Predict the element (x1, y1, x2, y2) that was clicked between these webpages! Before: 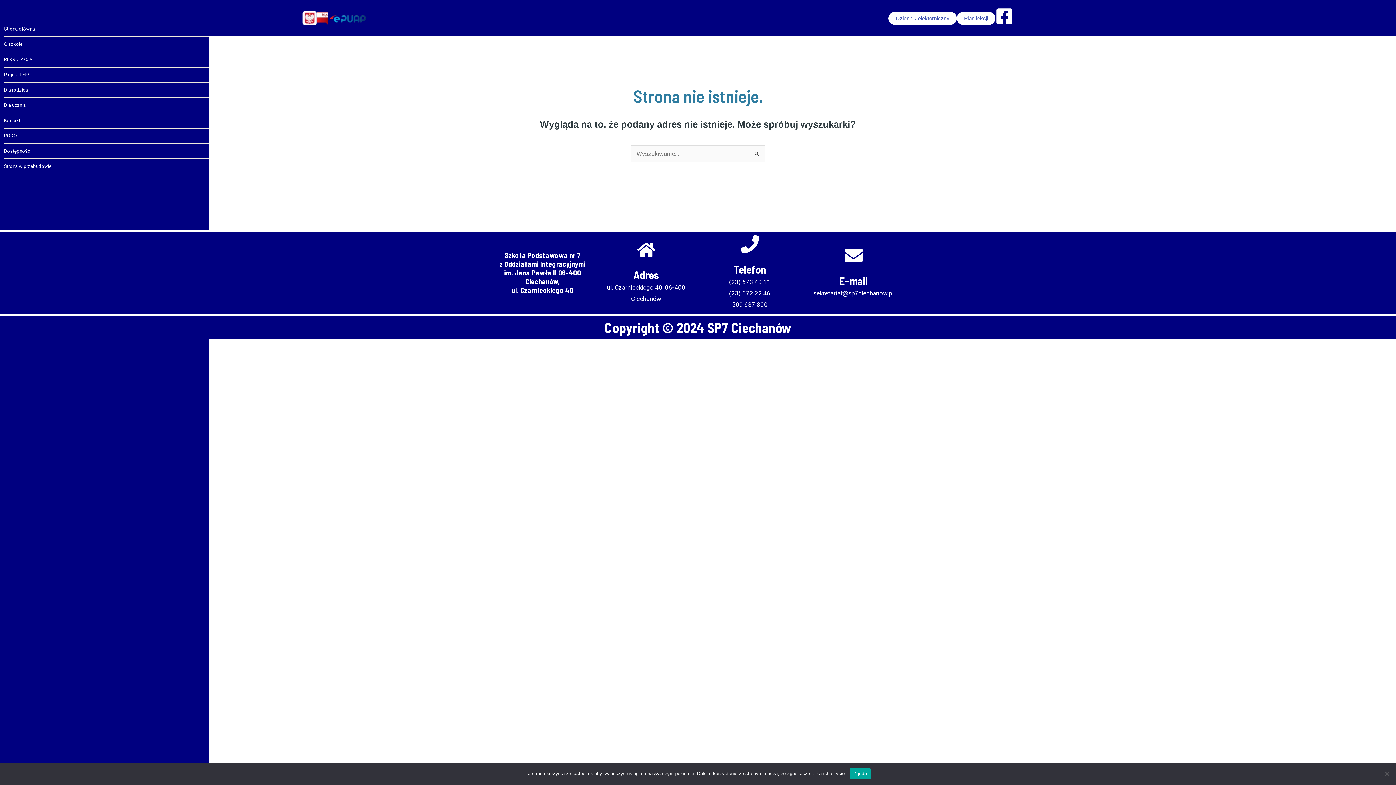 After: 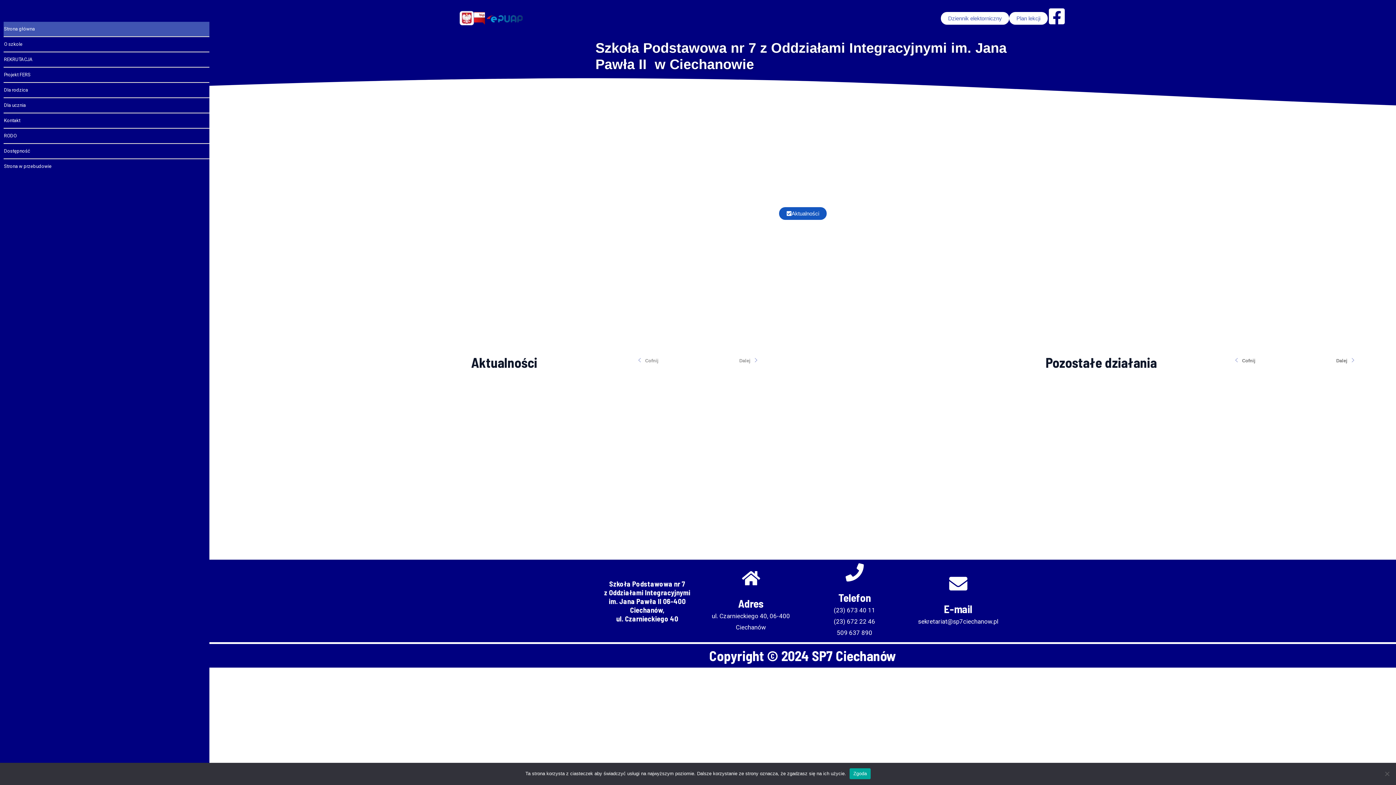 Action: bbox: (844, 246, 862, 264) label: E-mail